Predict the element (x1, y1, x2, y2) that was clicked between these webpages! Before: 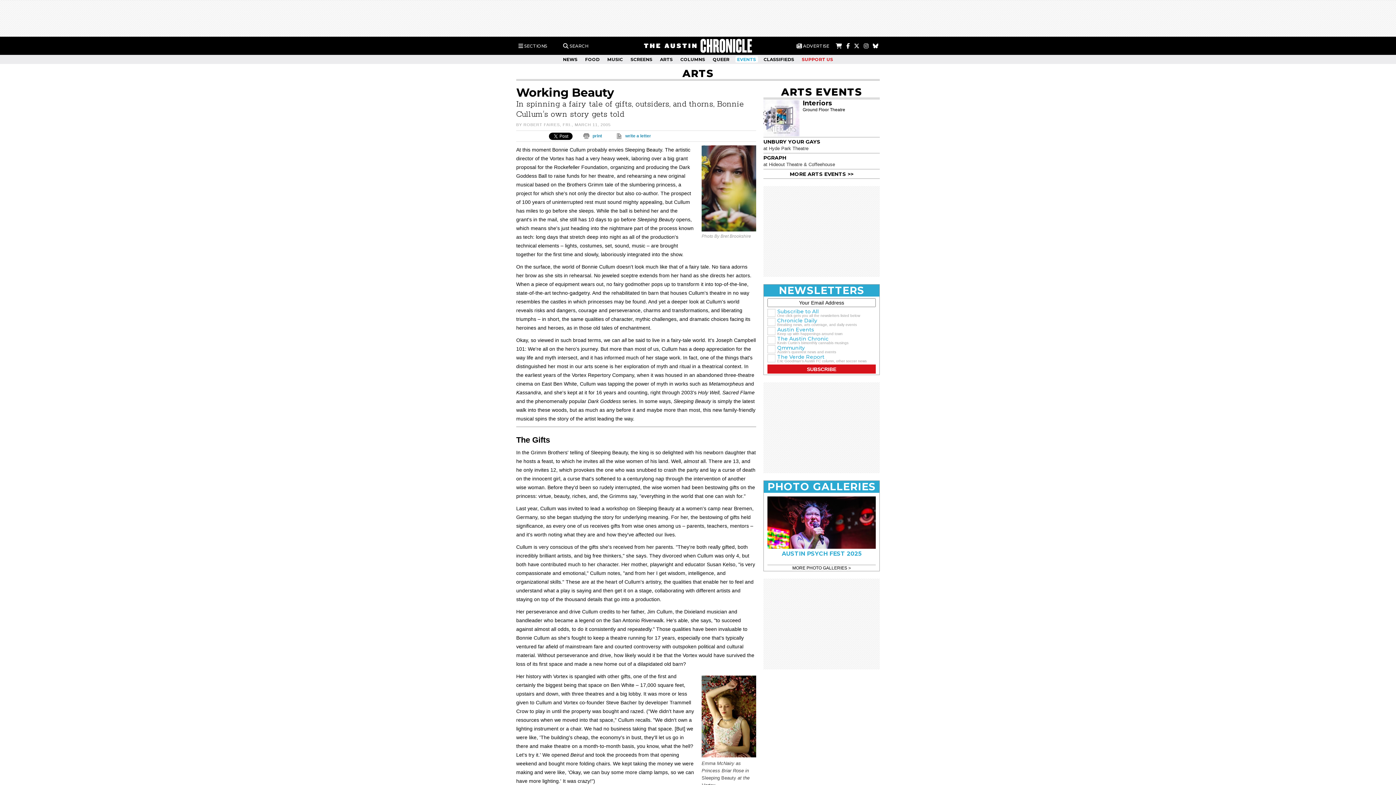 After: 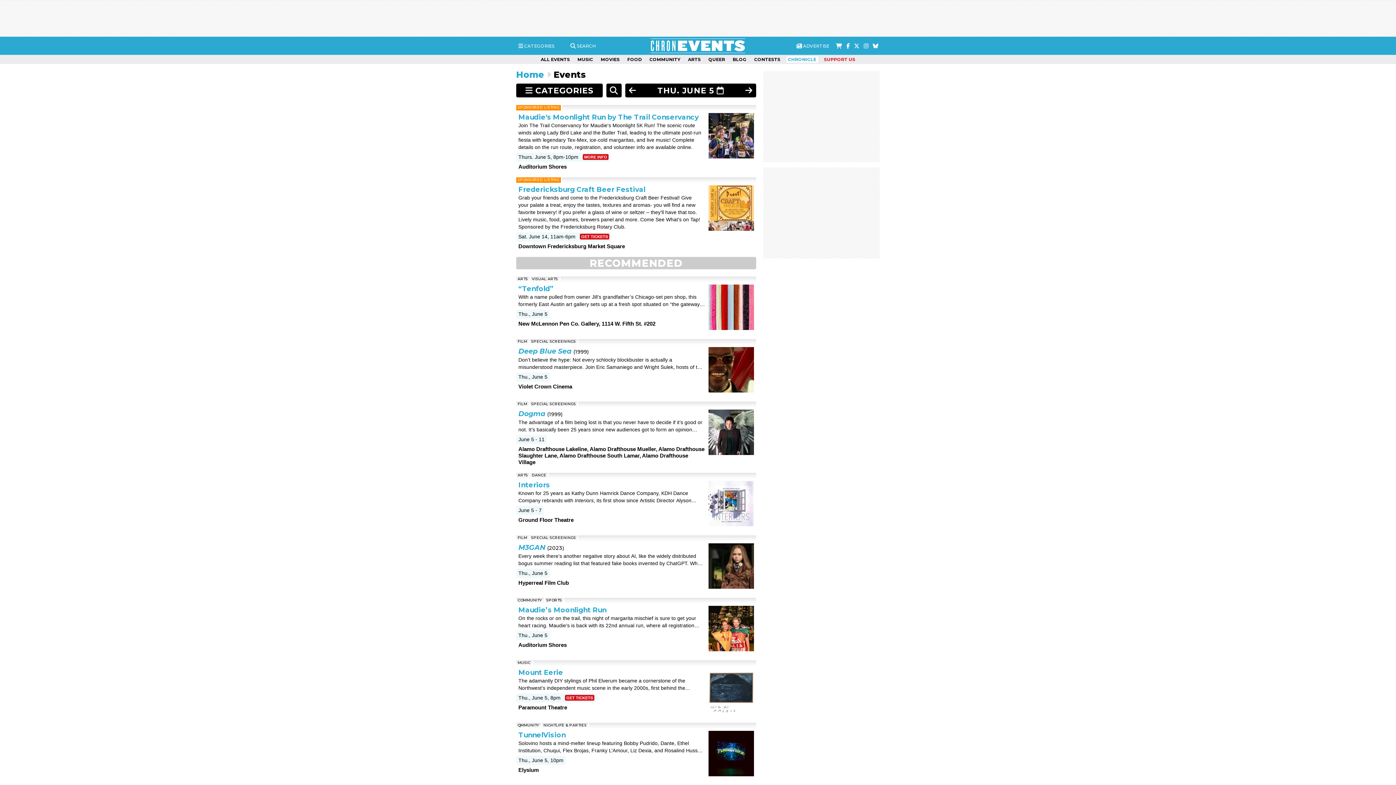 Action: bbox: (735, 56, 758, 62) label: EVENTS